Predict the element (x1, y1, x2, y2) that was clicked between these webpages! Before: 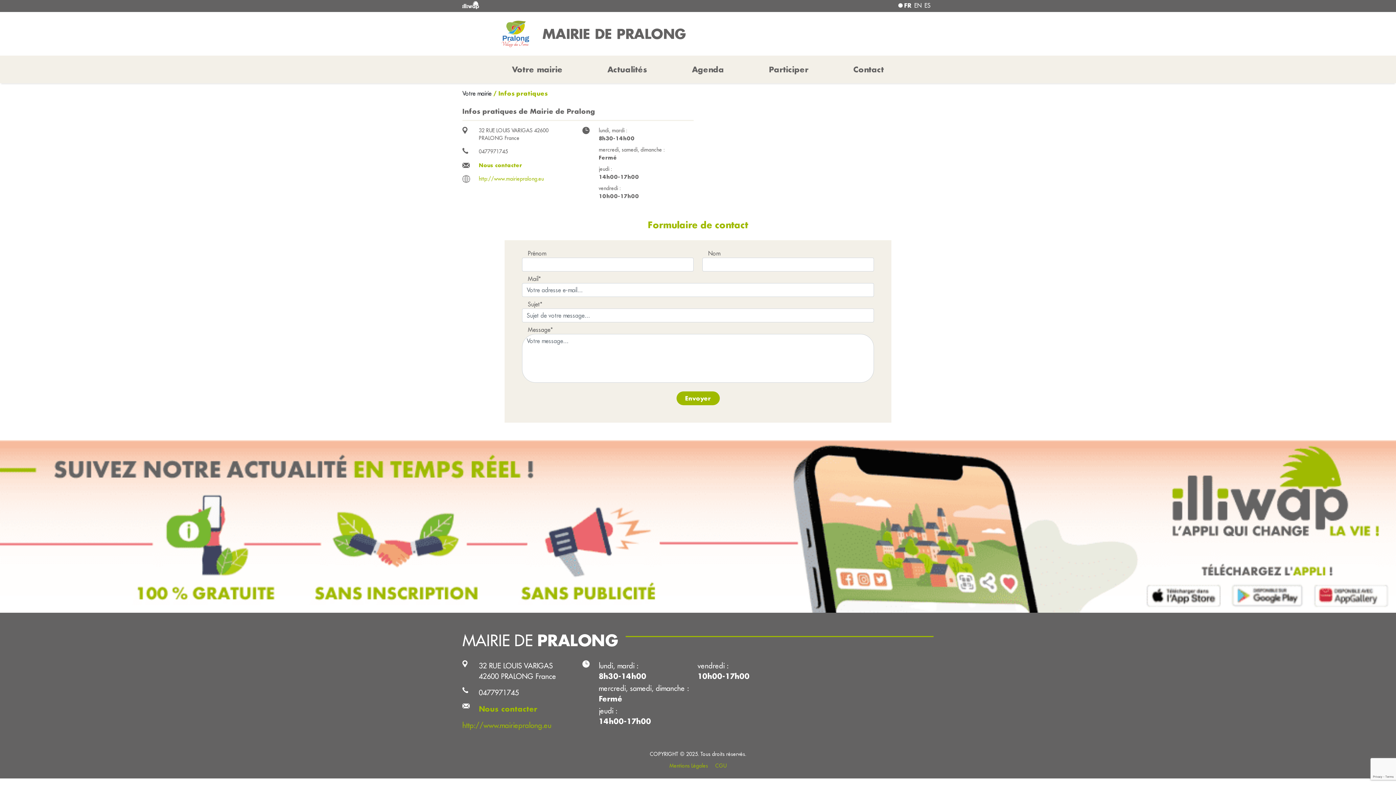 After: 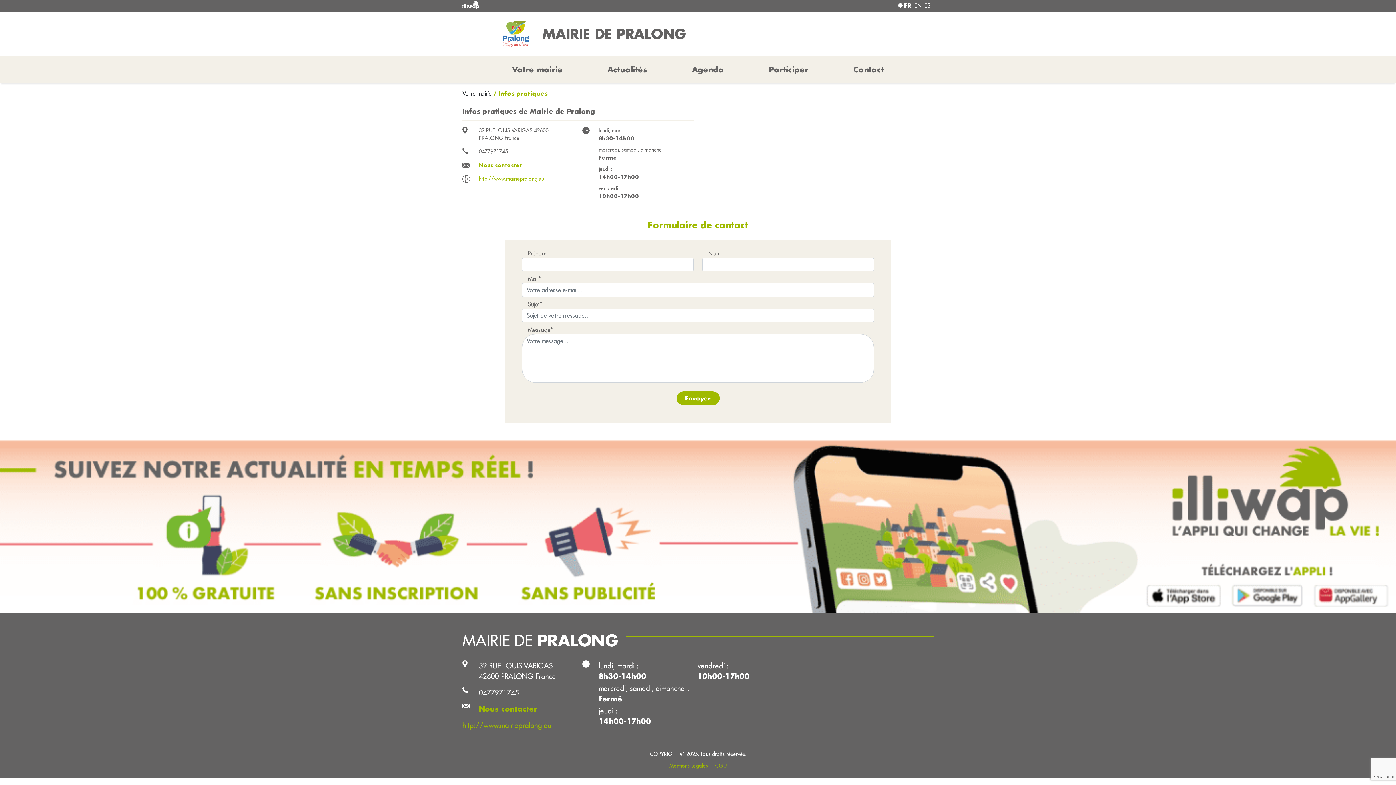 Action: label: Nous contacter bbox: (478, 161, 522, 168)